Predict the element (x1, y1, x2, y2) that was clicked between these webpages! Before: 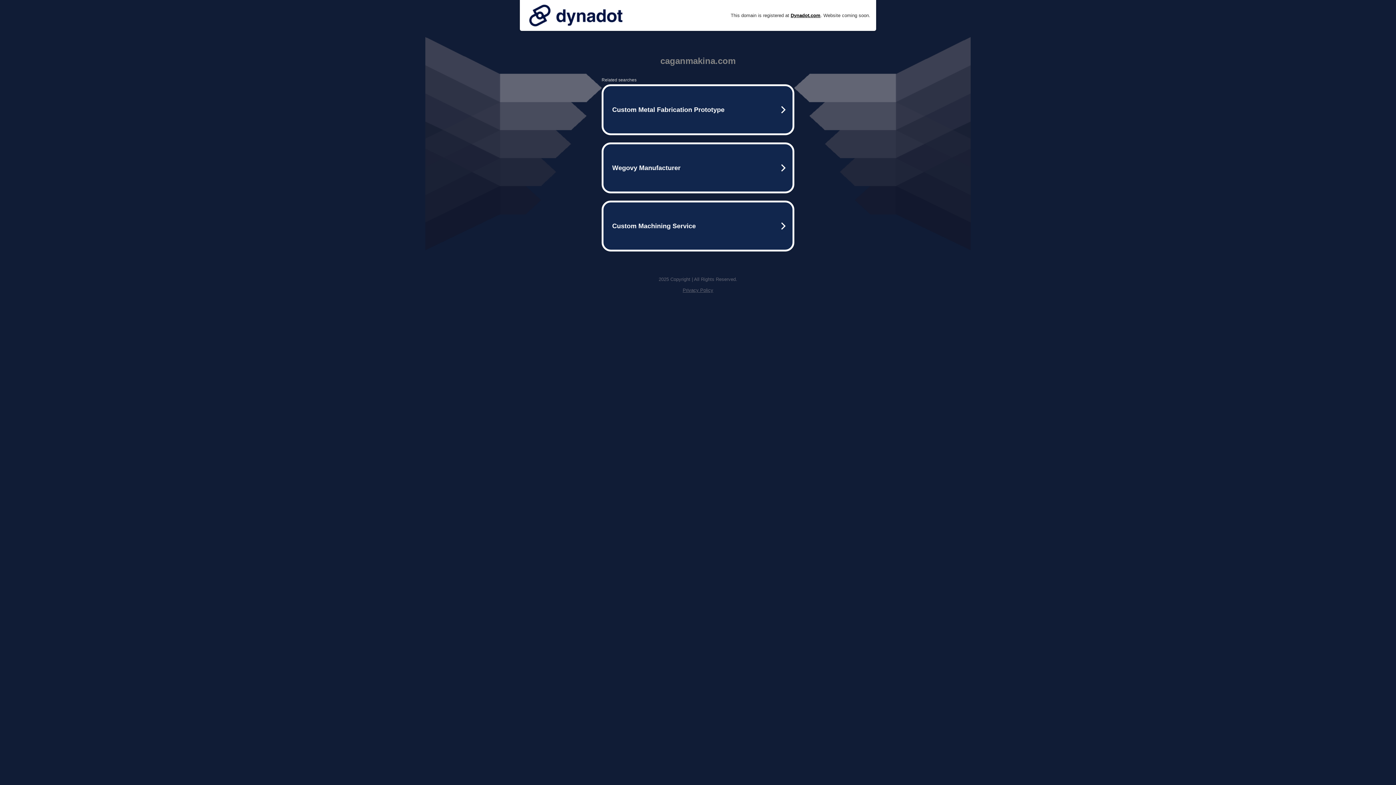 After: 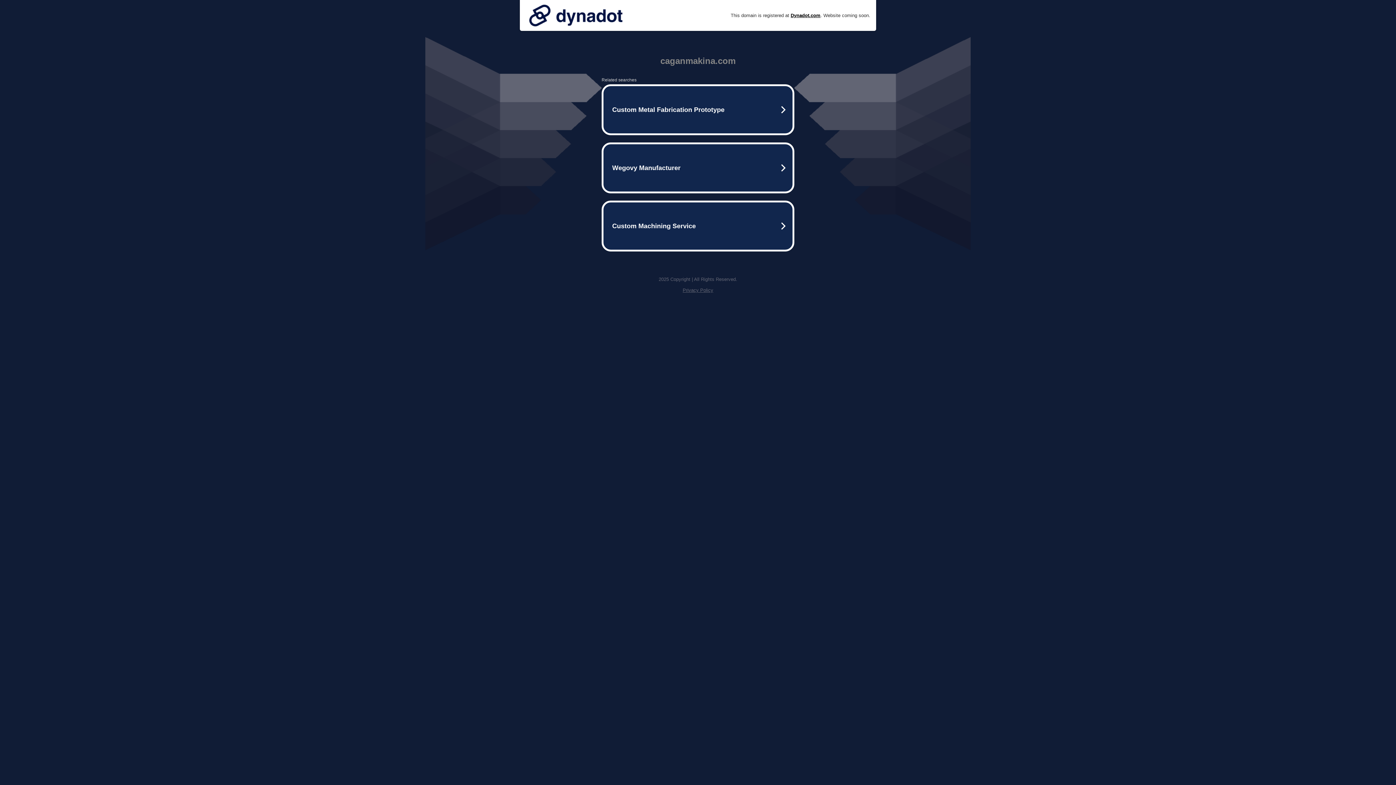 Action: bbox: (682, 287, 713, 293) label: Privacy Policy